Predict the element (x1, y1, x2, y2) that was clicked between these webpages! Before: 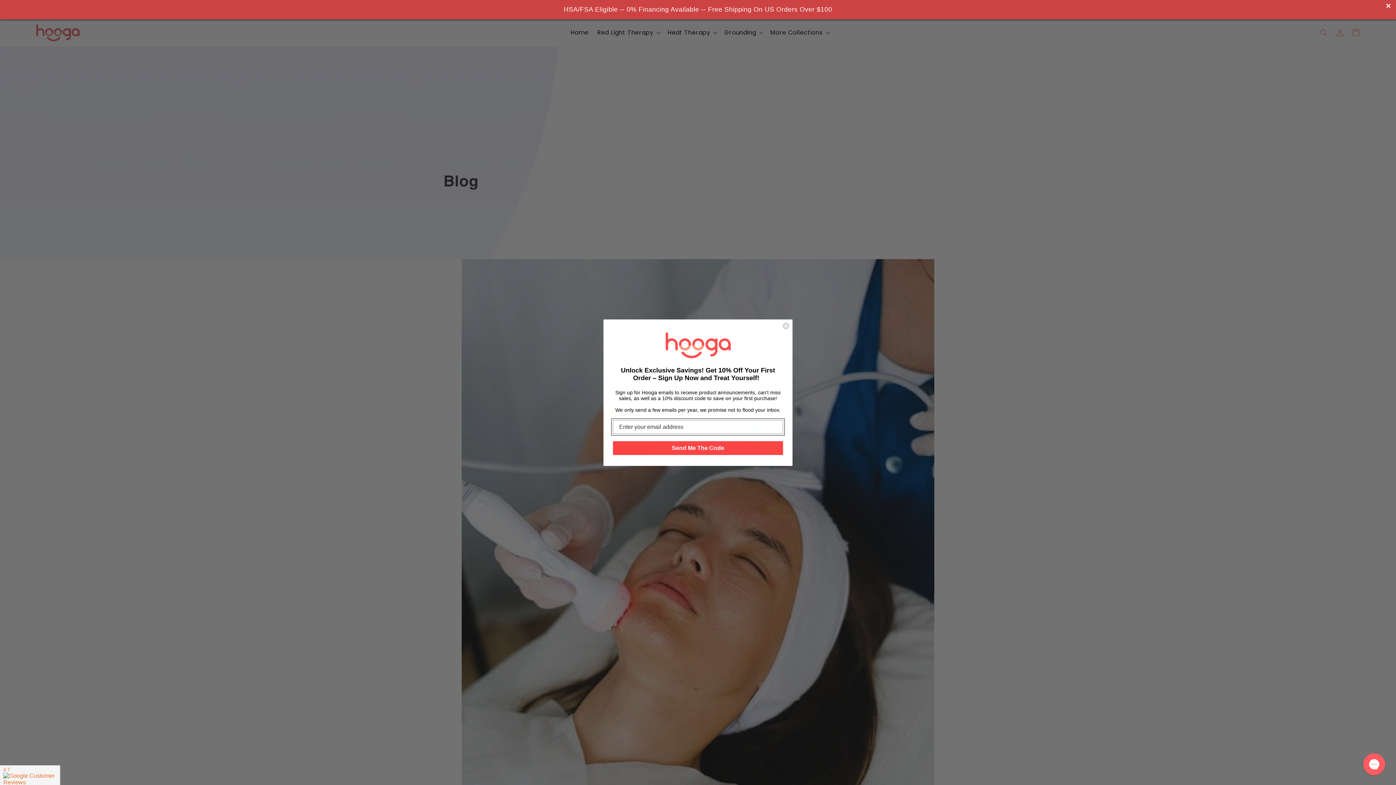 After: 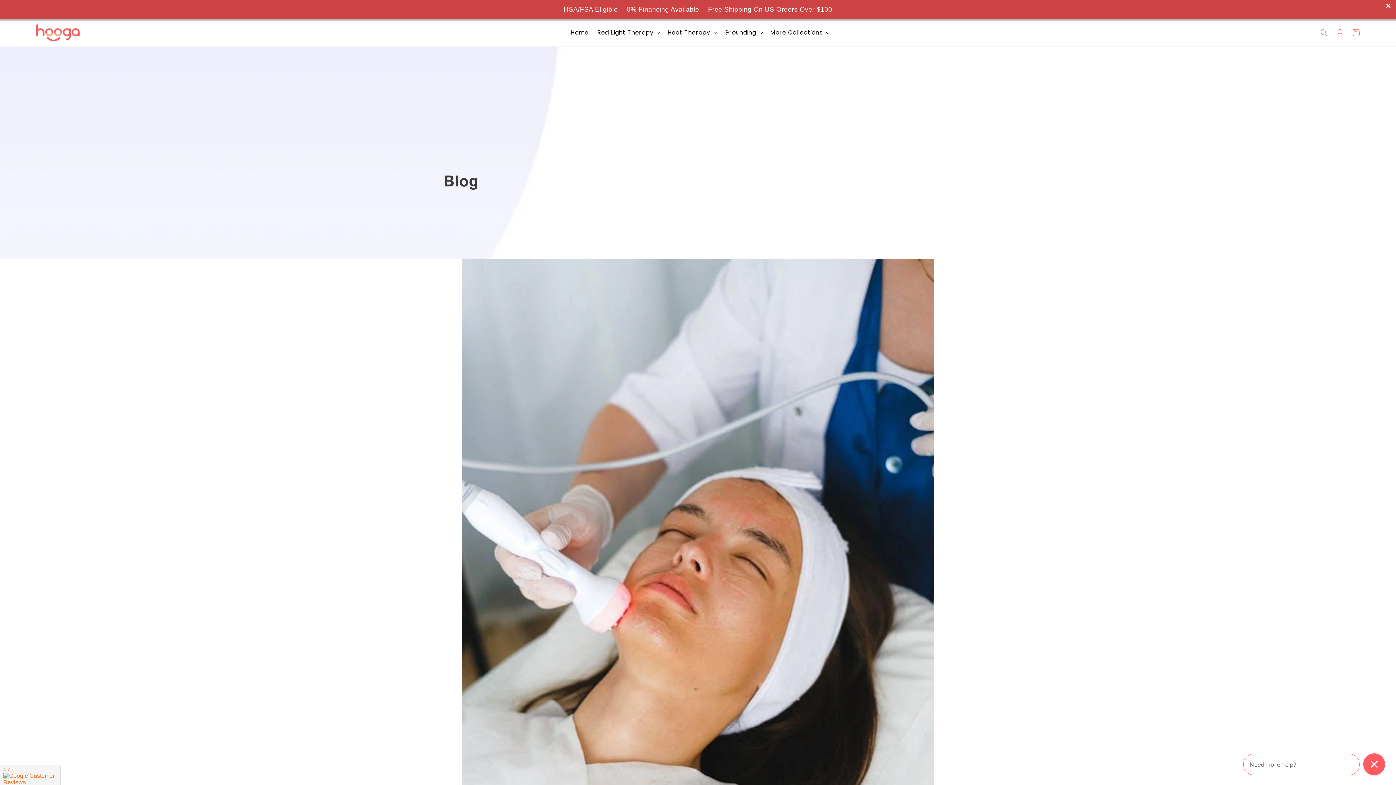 Action: bbox: (782, 322, 789, 329) label: Close dialog